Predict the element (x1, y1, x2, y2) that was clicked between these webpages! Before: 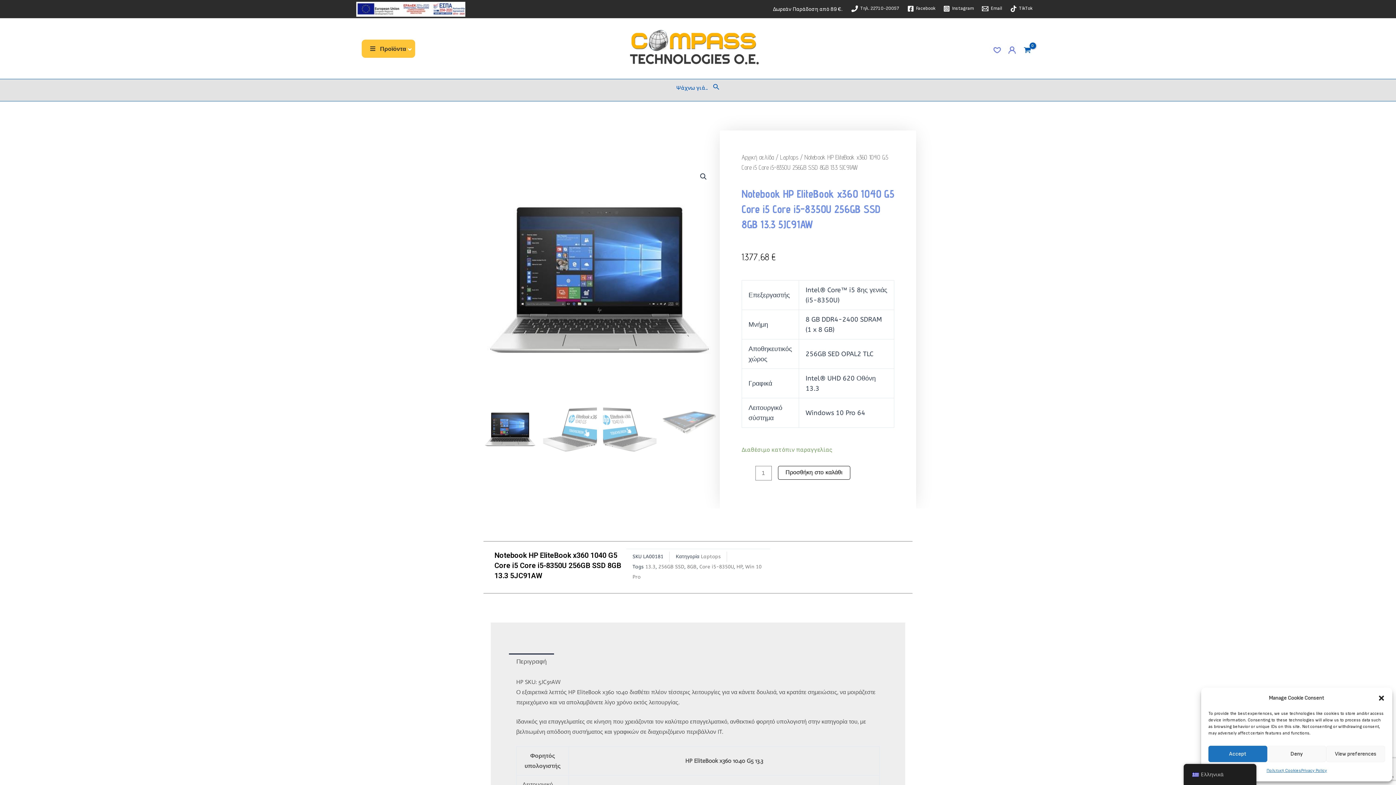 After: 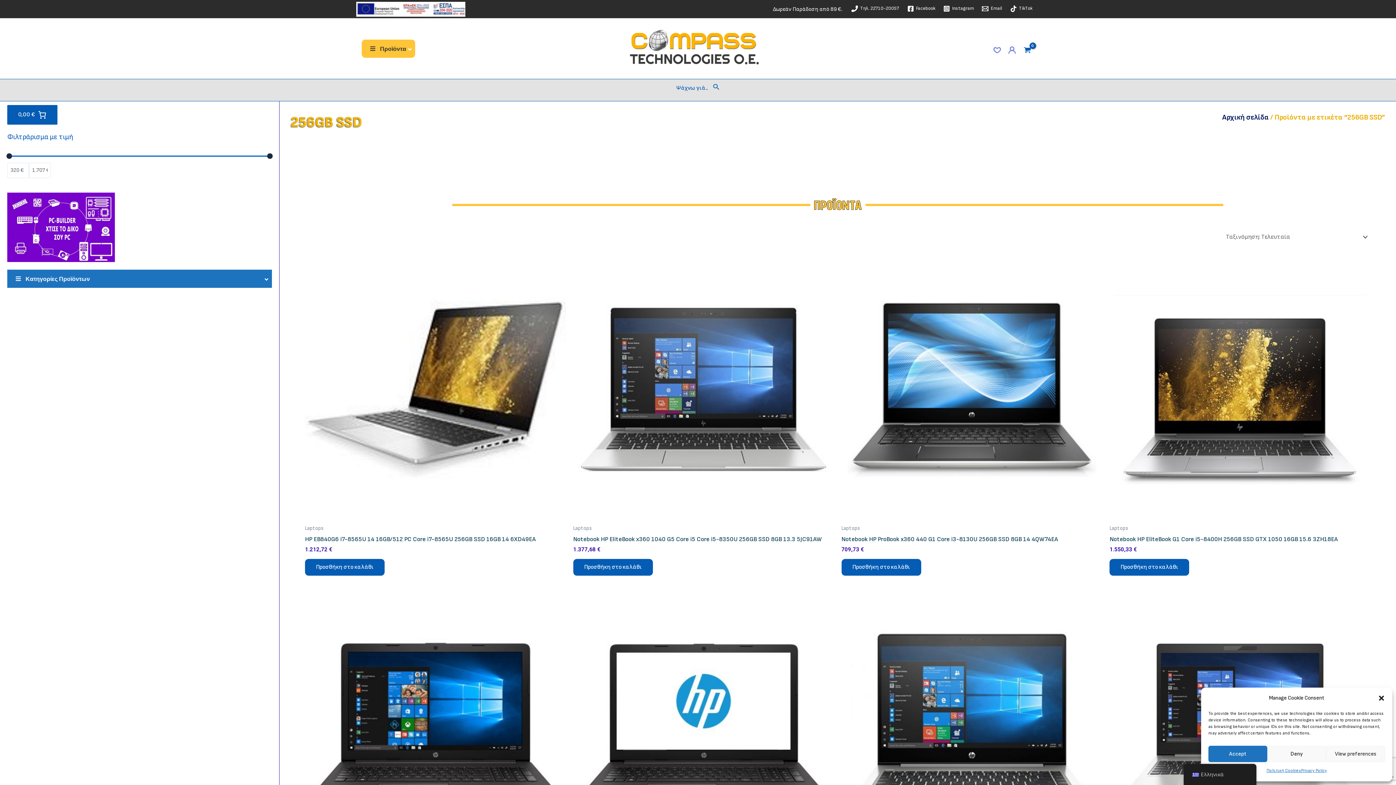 Action: label: 256GB SSD bbox: (658, 564, 684, 570)